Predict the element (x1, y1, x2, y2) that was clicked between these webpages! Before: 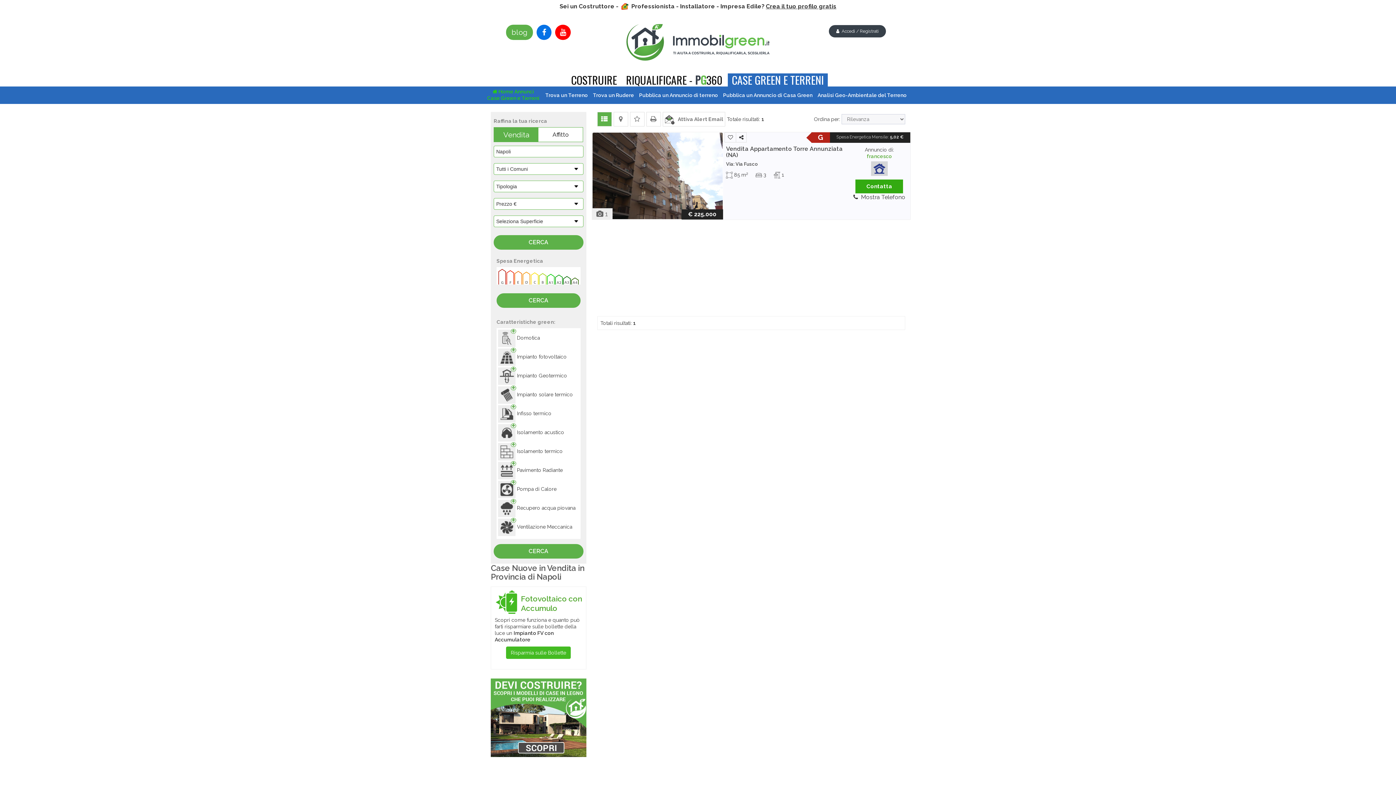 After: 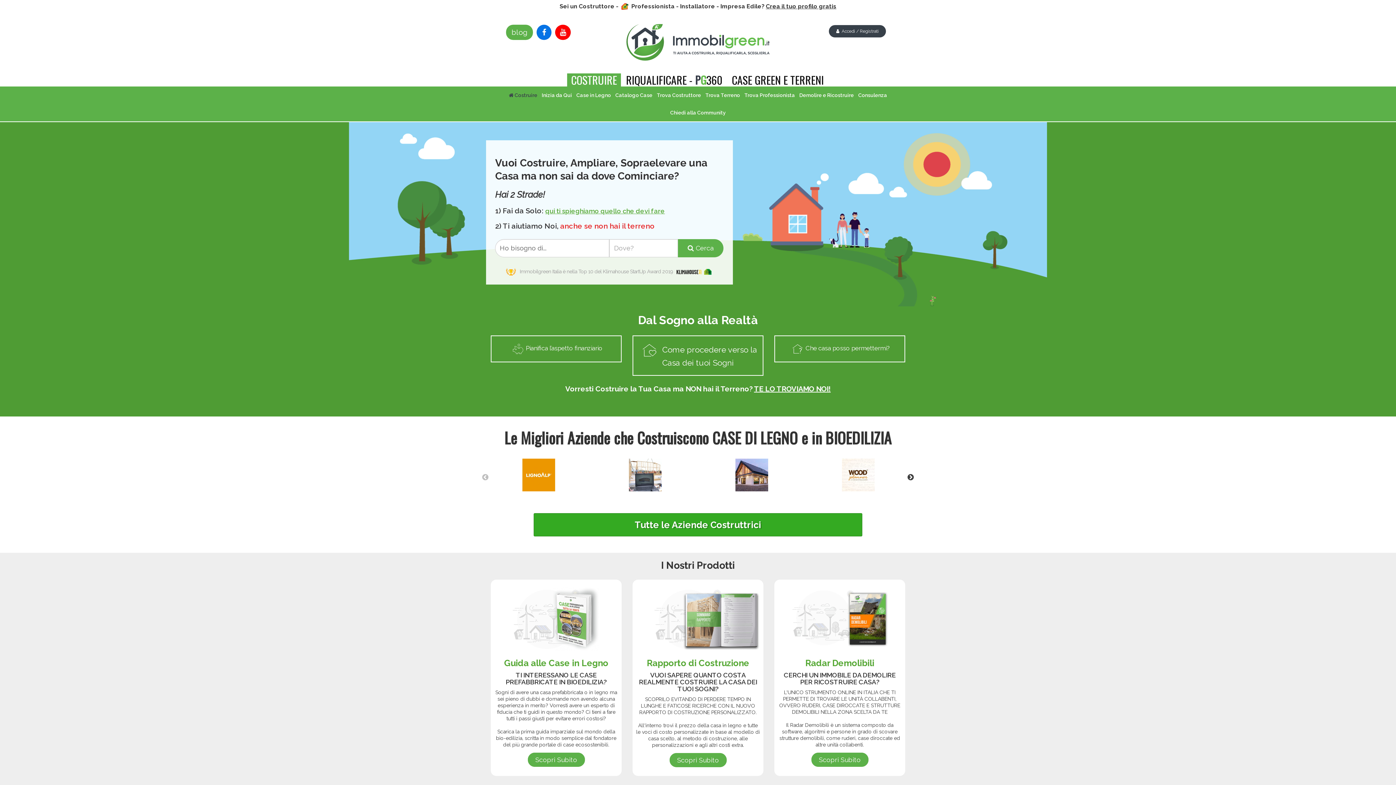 Action: bbox: (602, 24, 793, 60)